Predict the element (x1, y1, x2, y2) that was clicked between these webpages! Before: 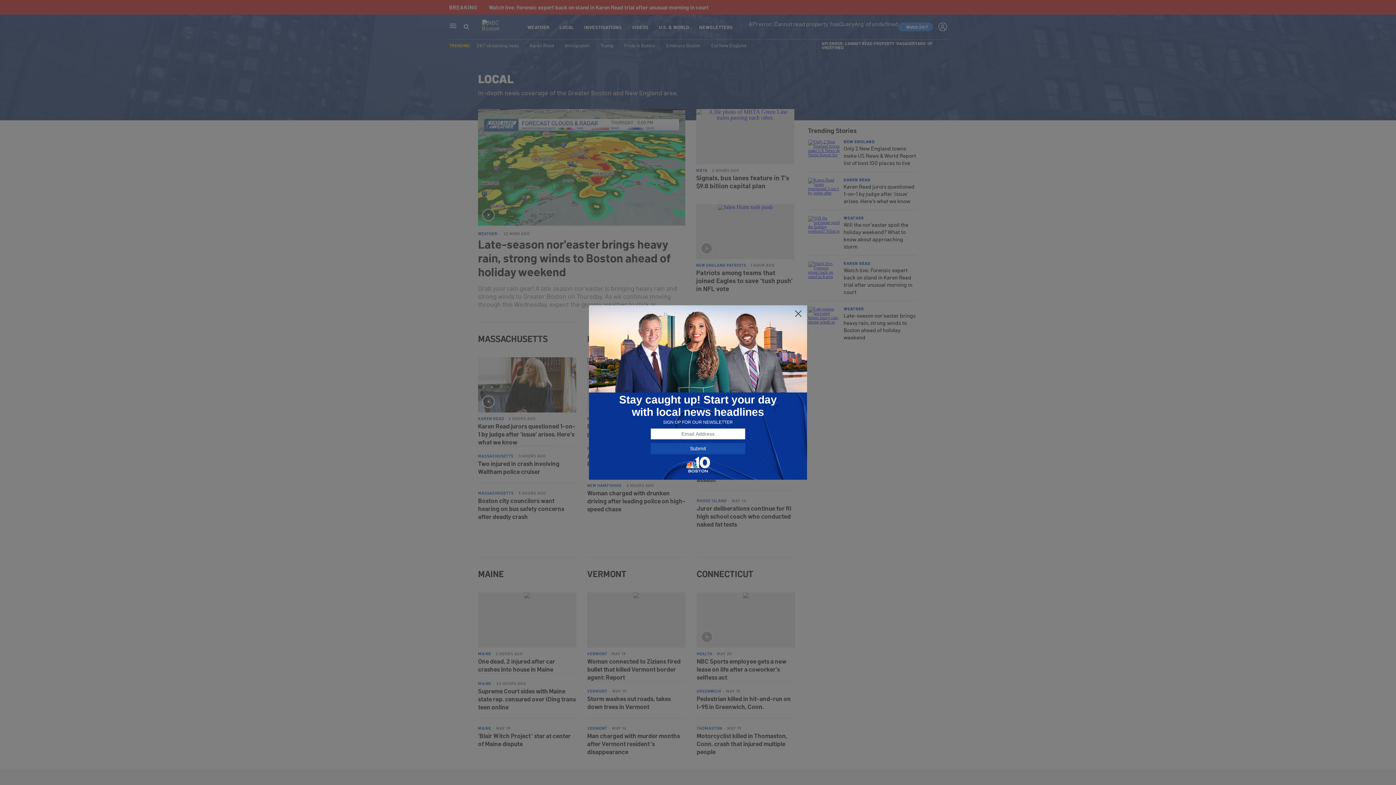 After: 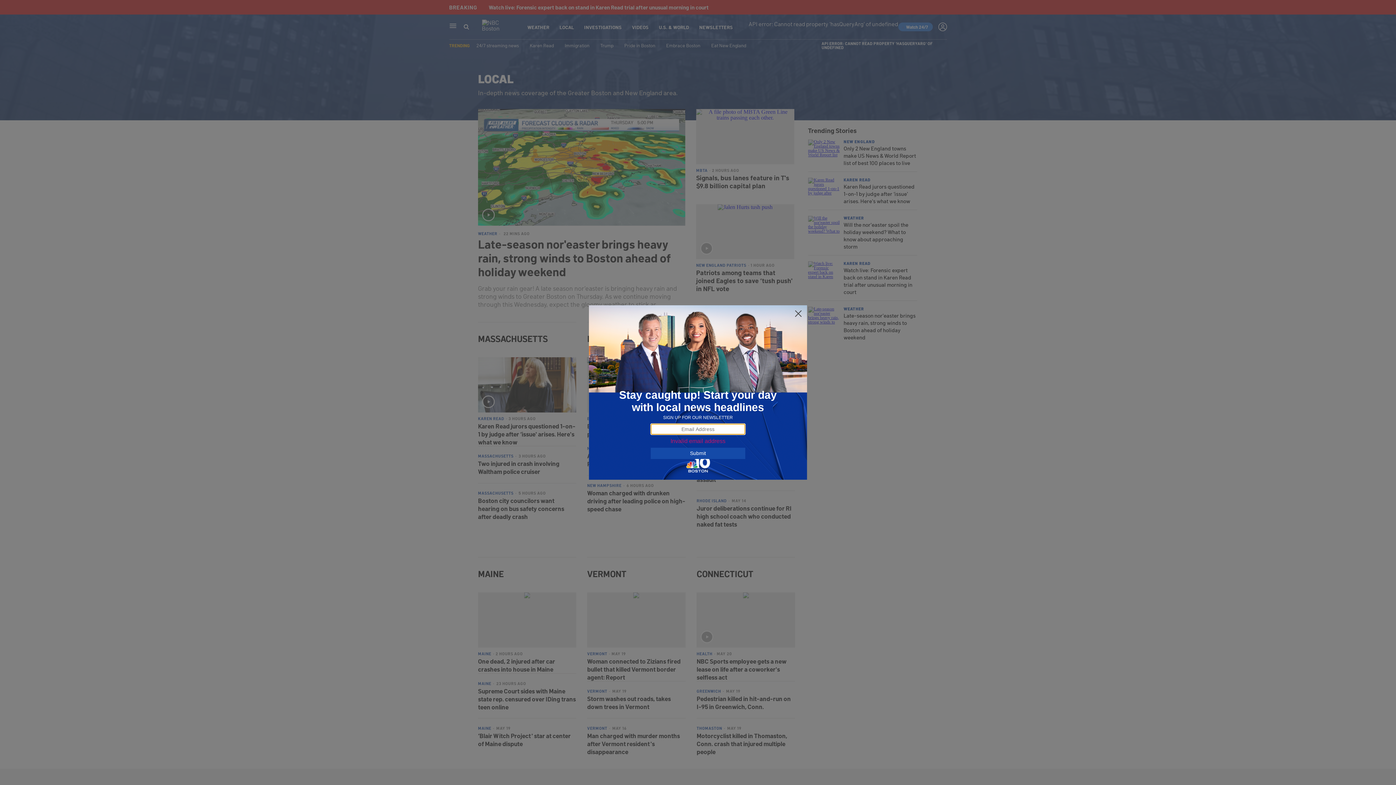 Action: bbox: (650, 443, 745, 454) label: Submit